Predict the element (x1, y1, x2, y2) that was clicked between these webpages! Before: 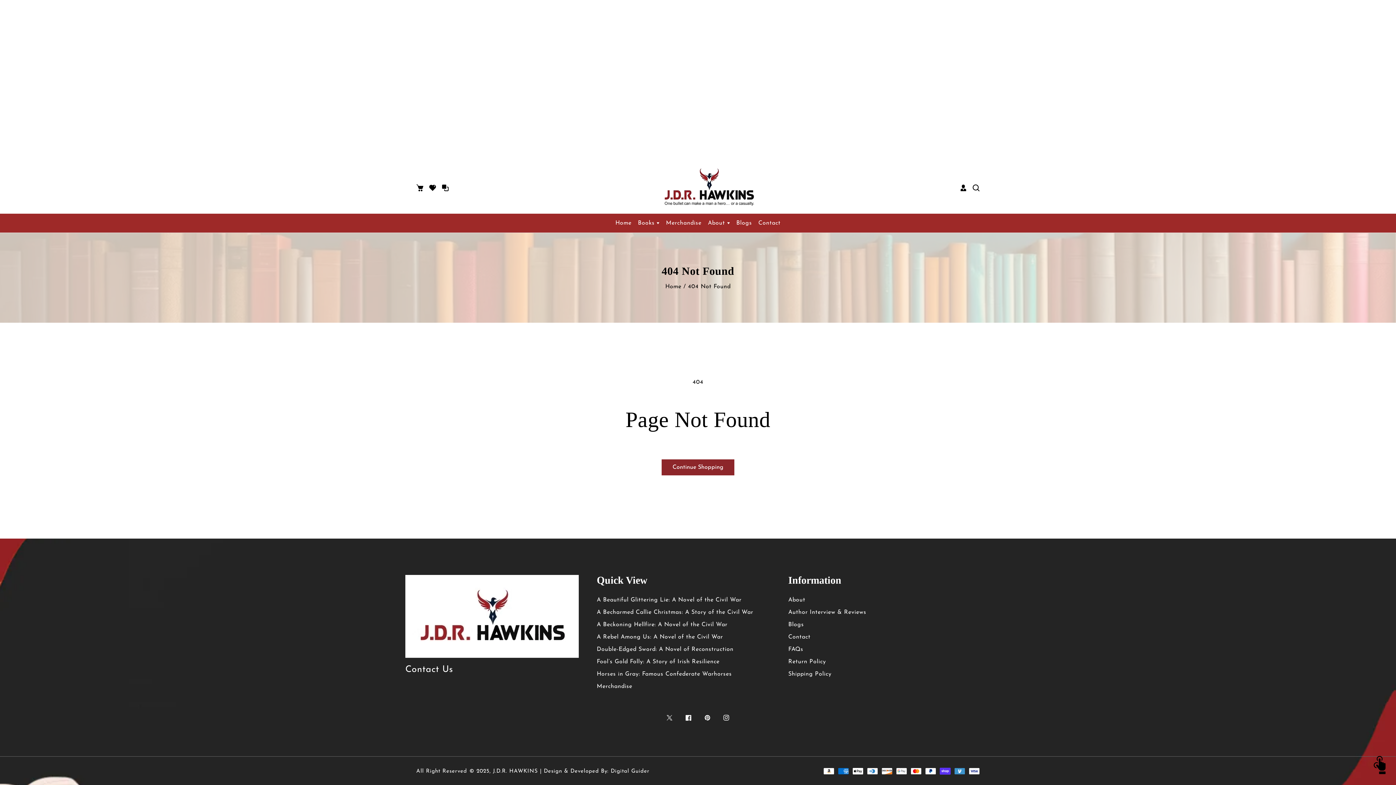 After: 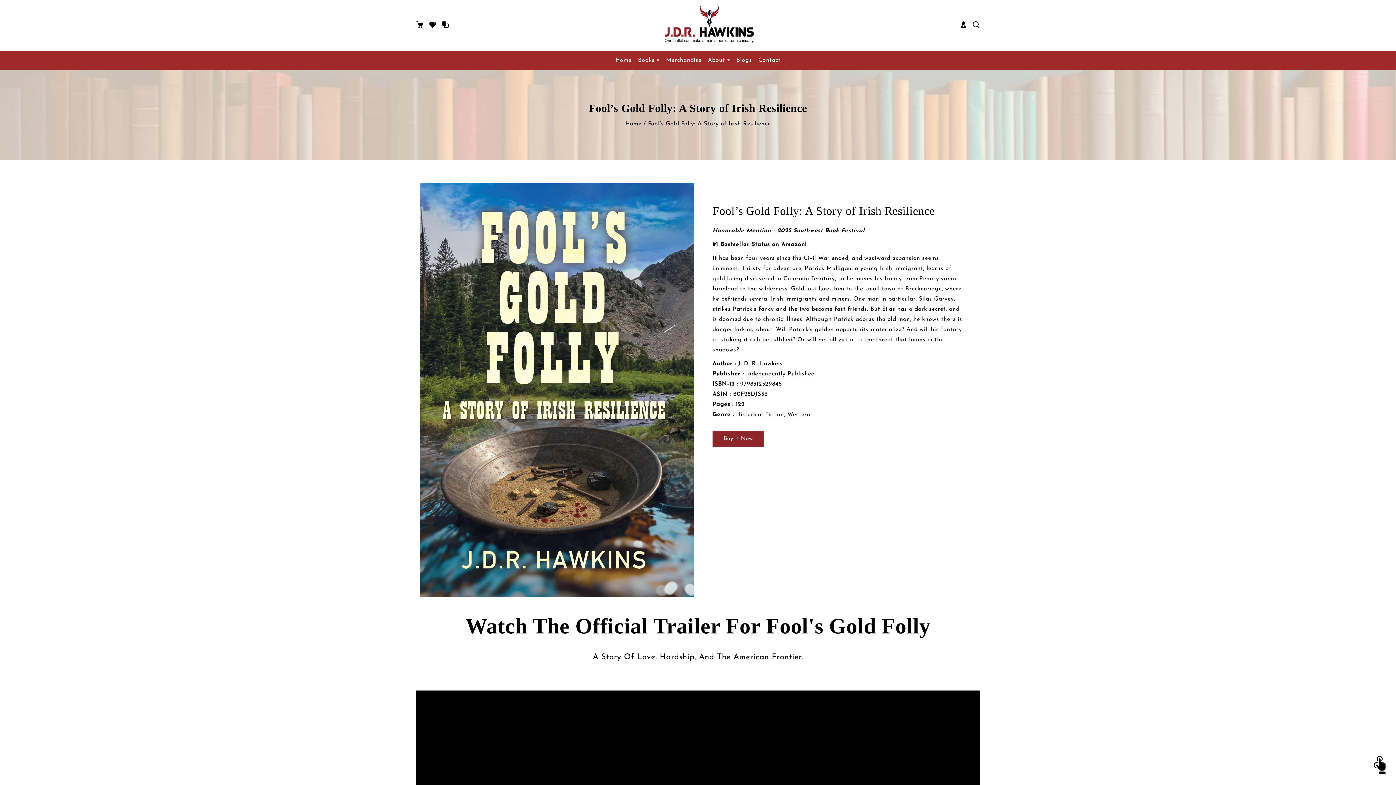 Action: bbox: (596, 657, 770, 667) label: Fool’s Gold Folly: A Story of Irish Resilience